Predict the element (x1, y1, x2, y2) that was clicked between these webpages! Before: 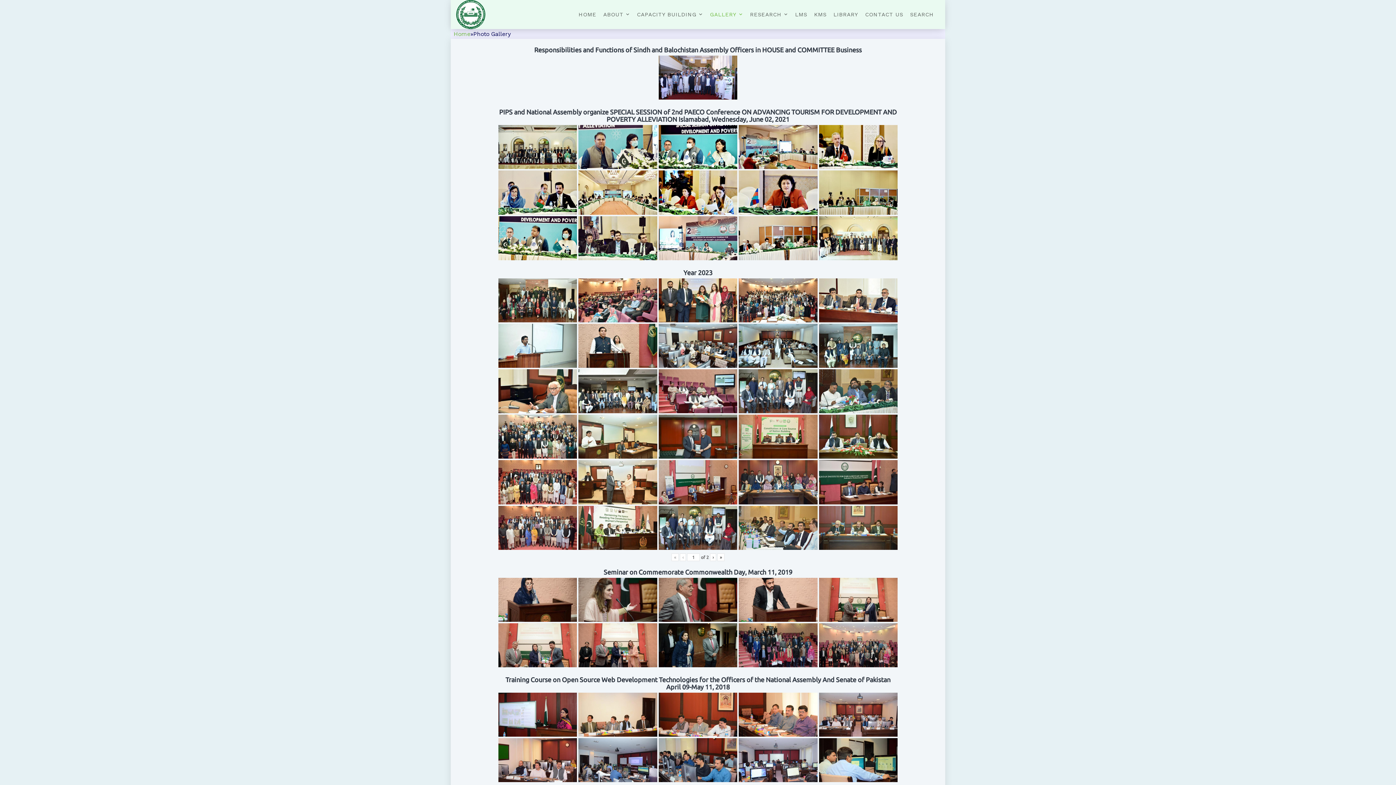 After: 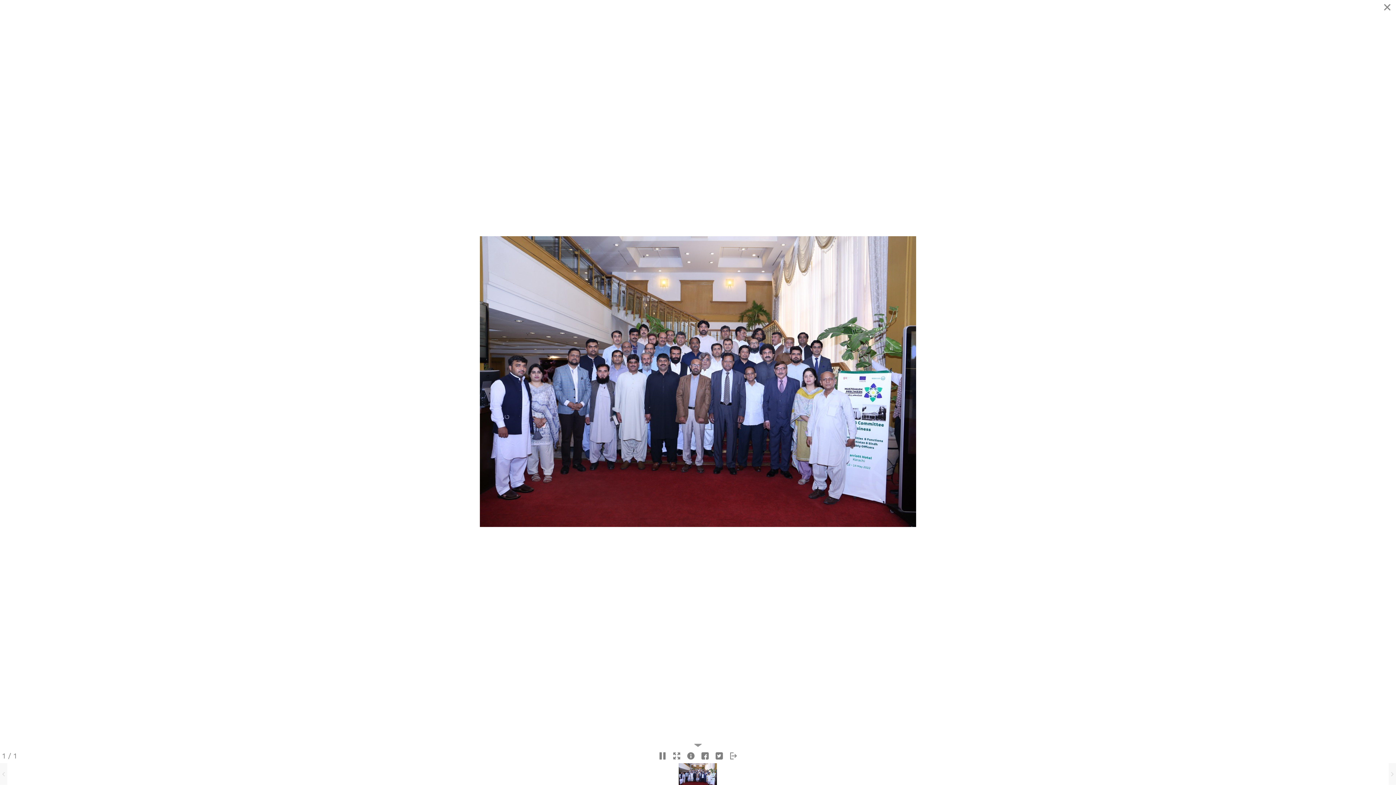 Action: bbox: (658, 55, 737, 99)